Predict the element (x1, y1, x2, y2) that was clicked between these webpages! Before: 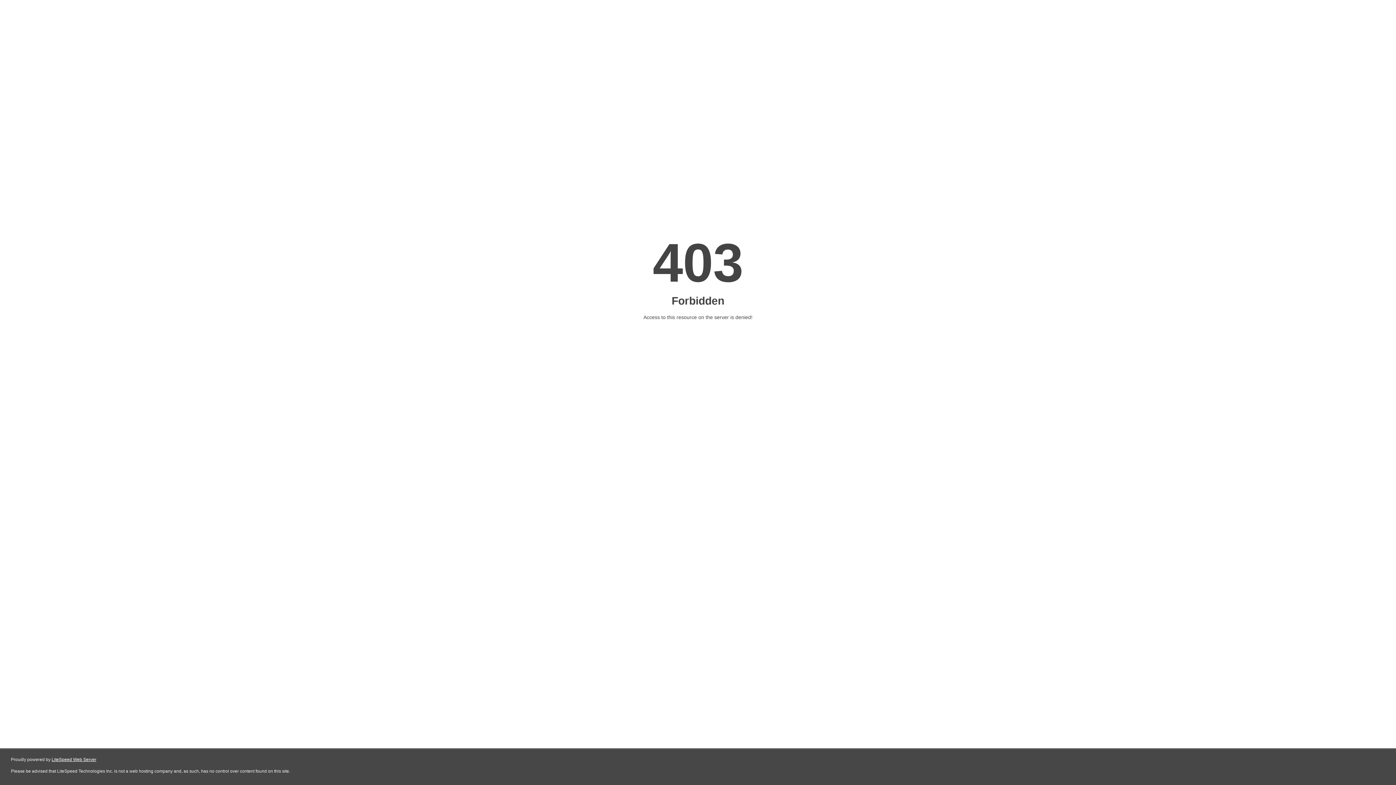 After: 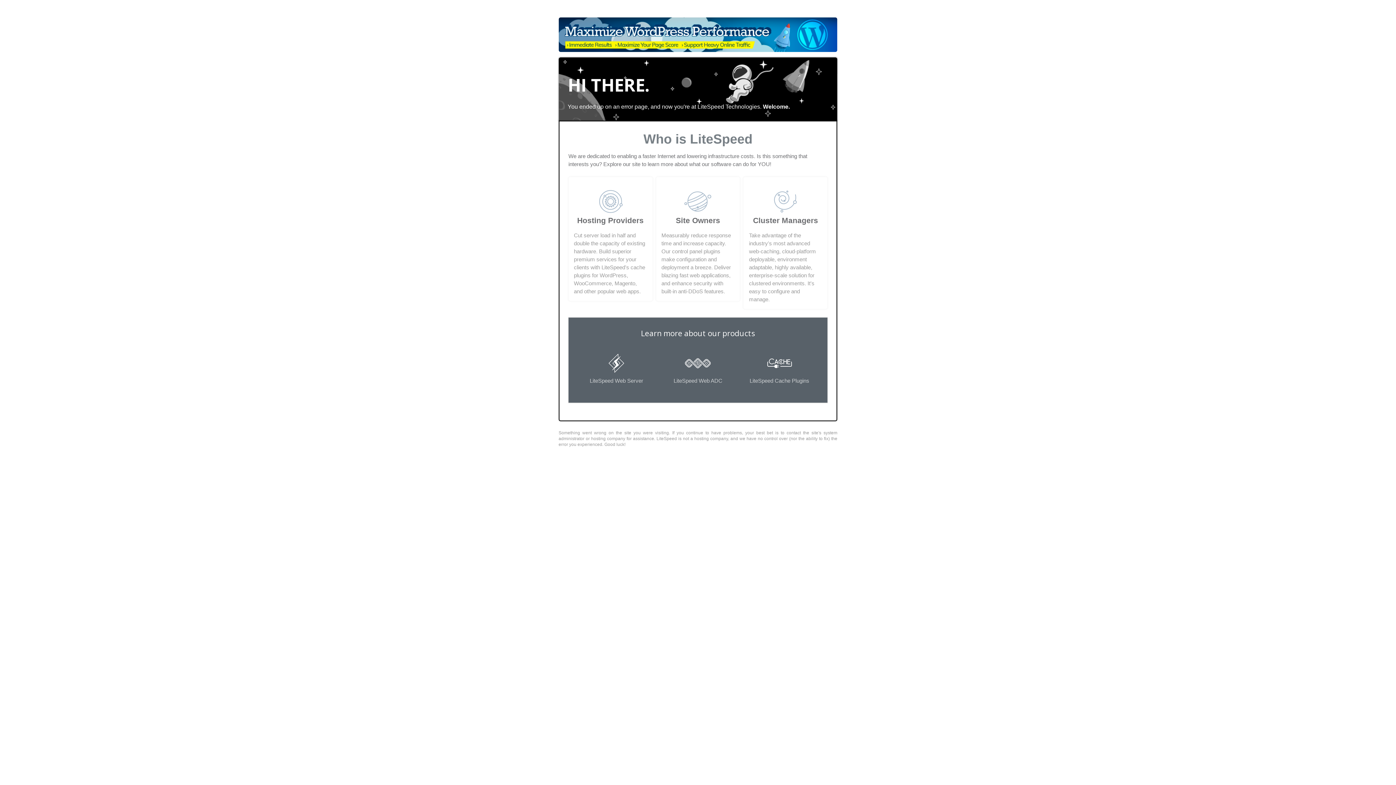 Action: label: LiteSpeed Web Server bbox: (51, 757, 96, 762)